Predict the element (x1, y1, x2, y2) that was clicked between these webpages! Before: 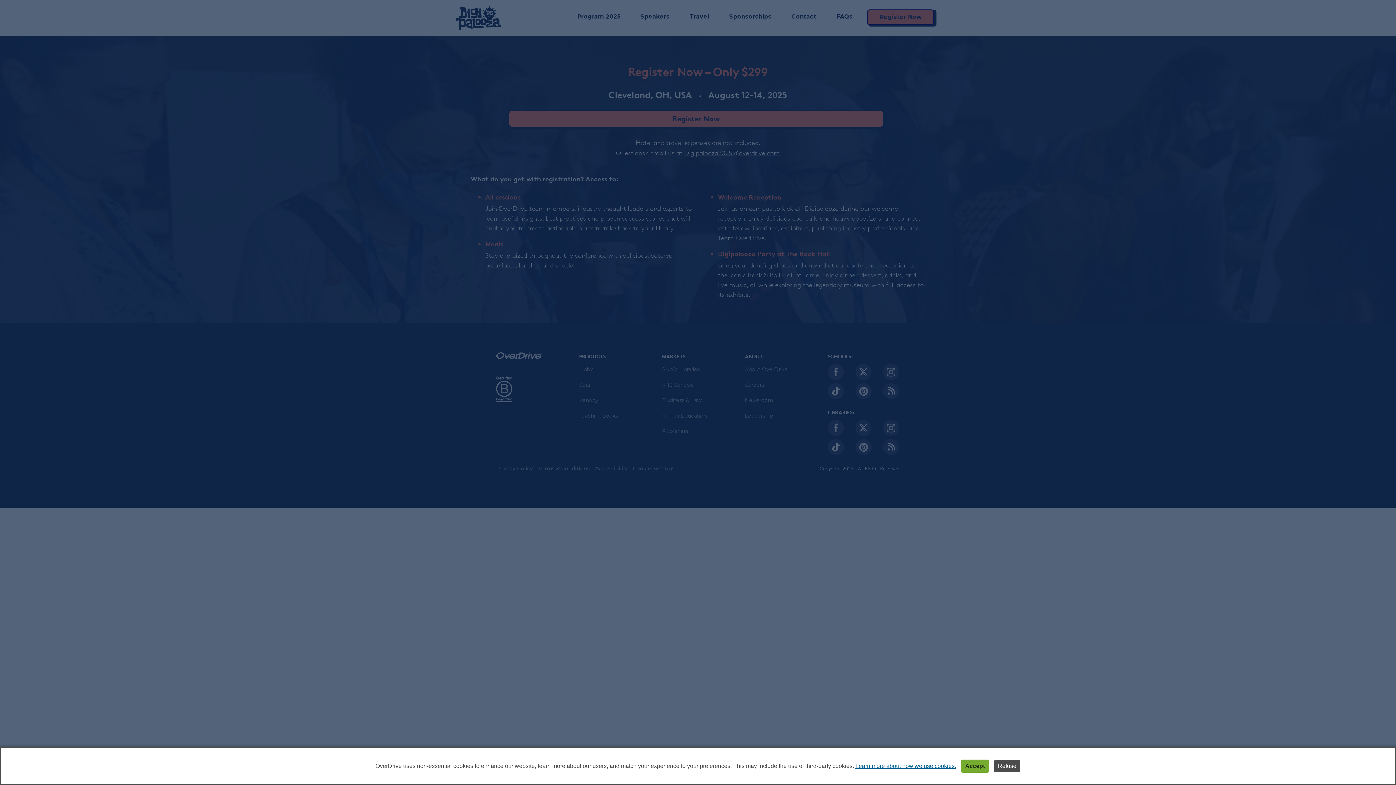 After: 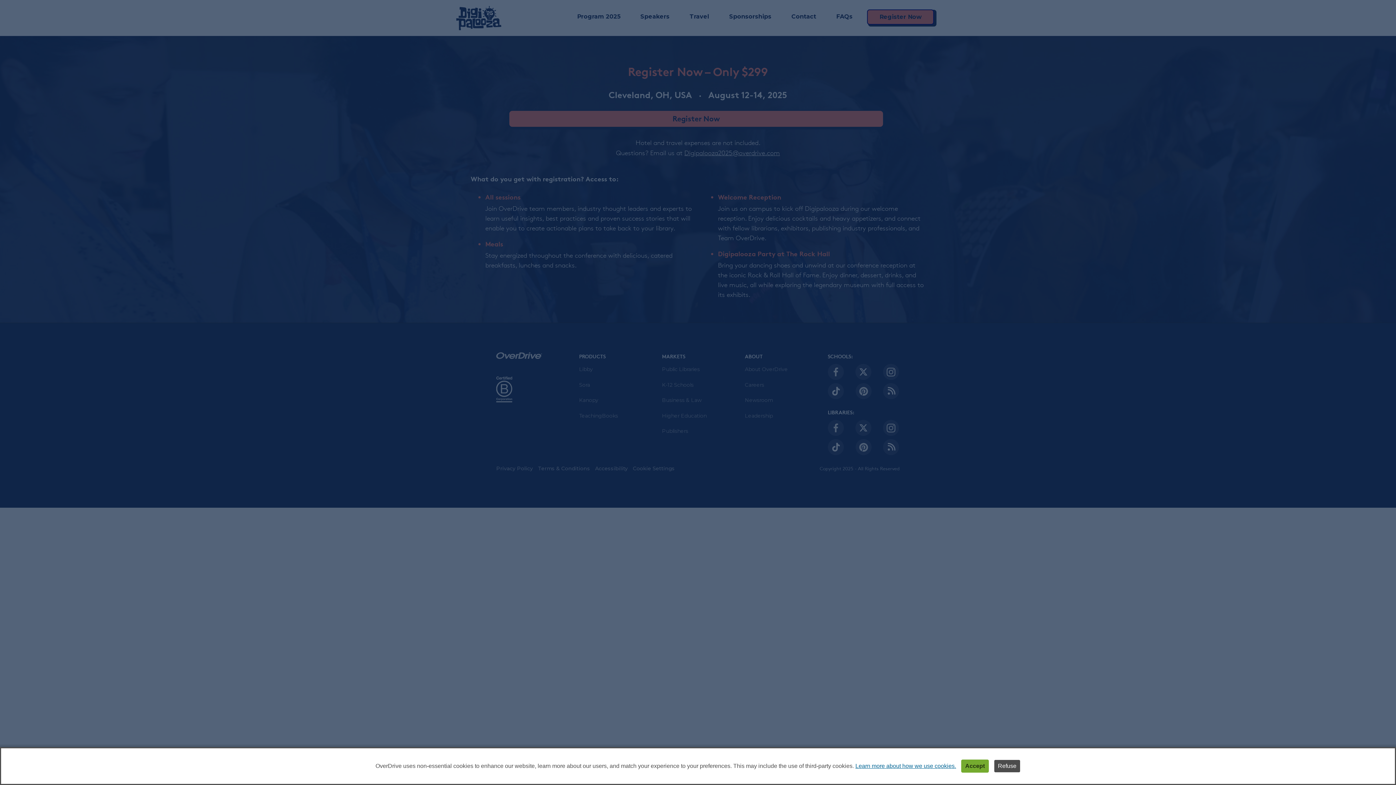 Action: bbox: (855, 763, 956, 769) label: Learn more about how we use cookies.